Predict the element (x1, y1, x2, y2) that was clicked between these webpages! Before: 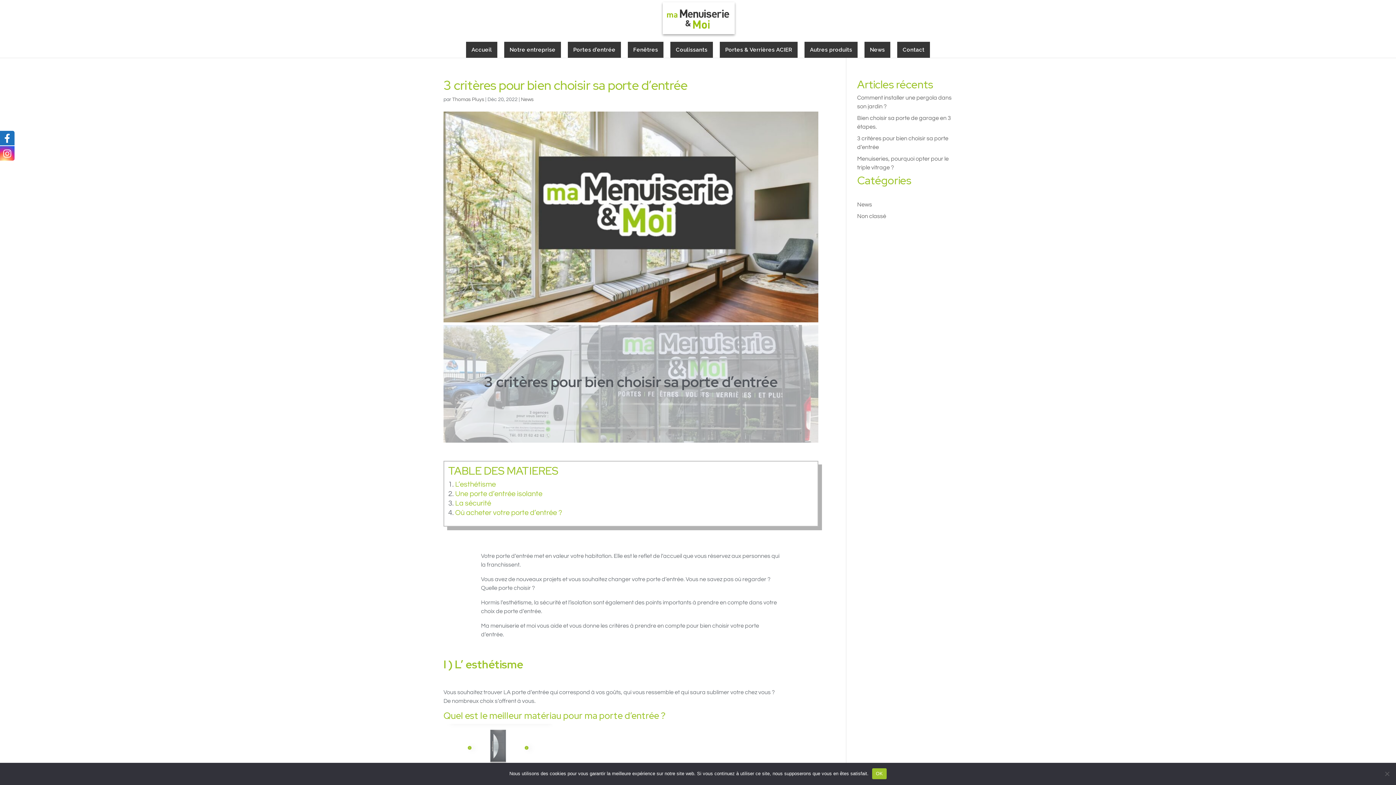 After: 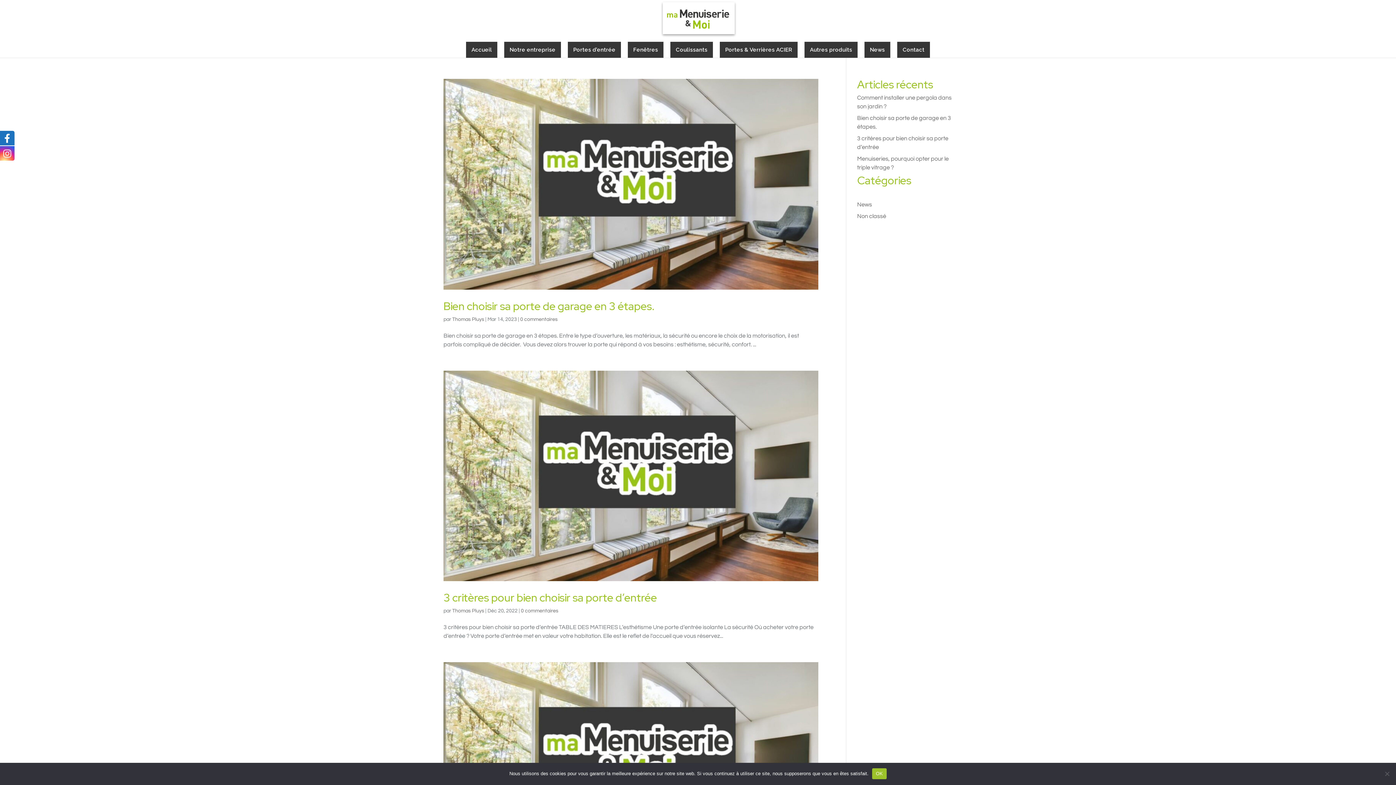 Action: bbox: (521, 97, 533, 102) label: News